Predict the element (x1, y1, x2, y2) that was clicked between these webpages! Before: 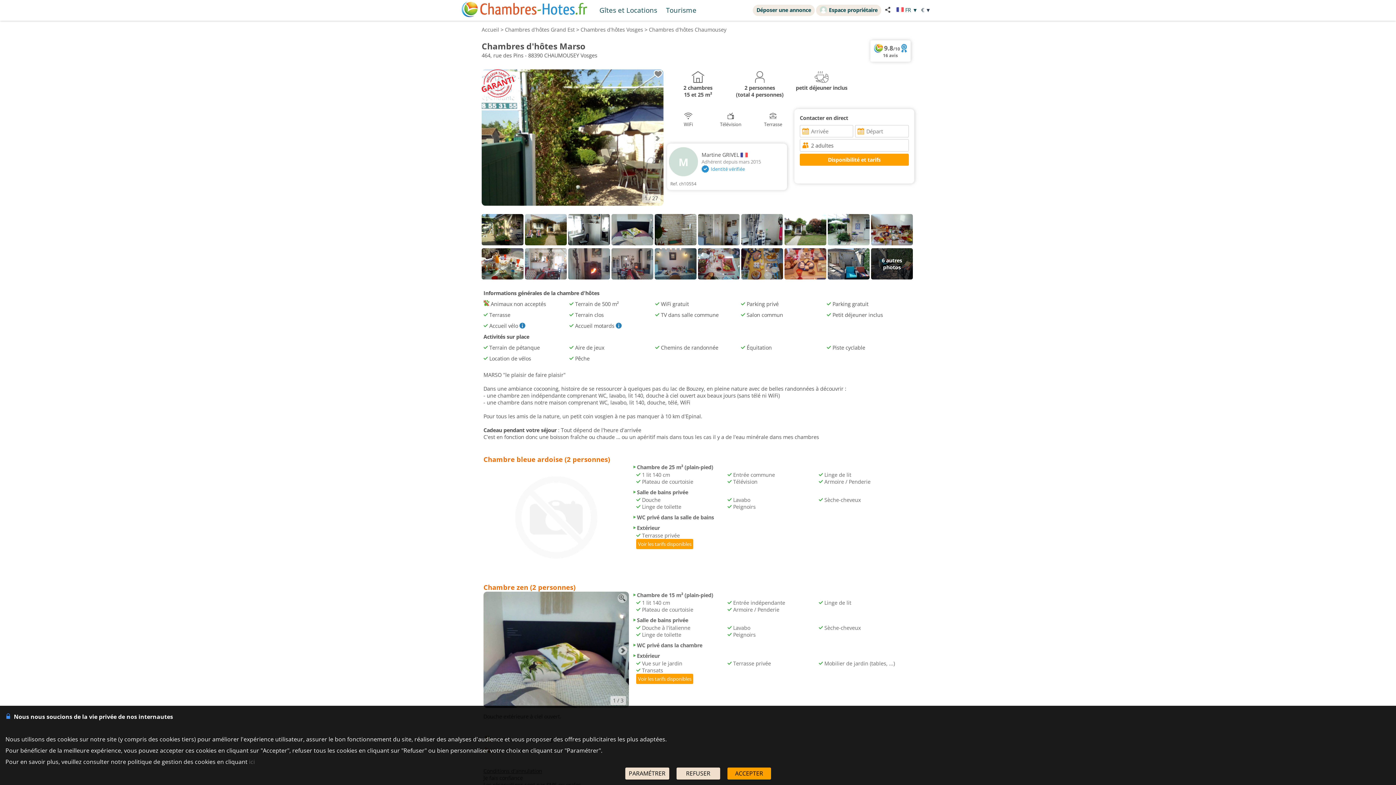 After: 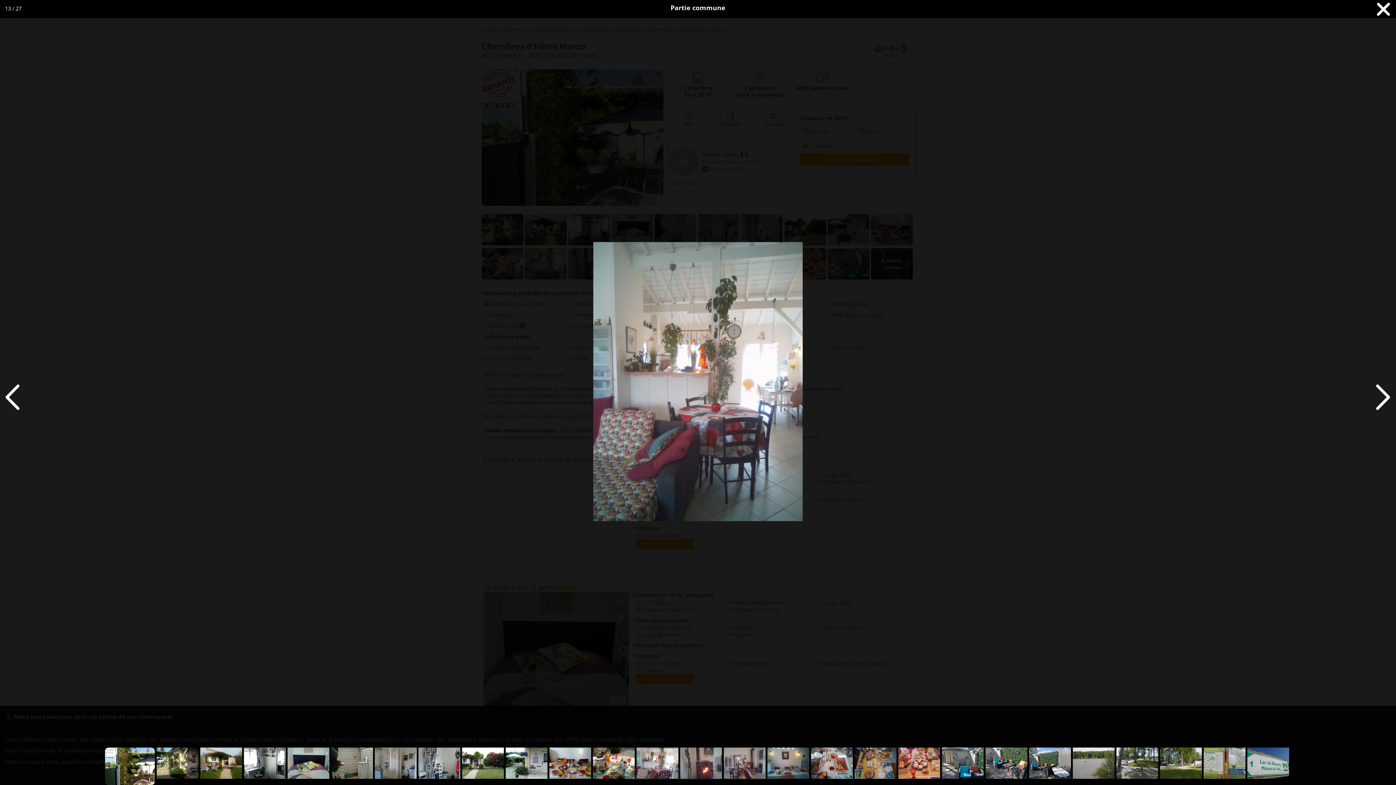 Action: bbox: (525, 275, 568, 282)